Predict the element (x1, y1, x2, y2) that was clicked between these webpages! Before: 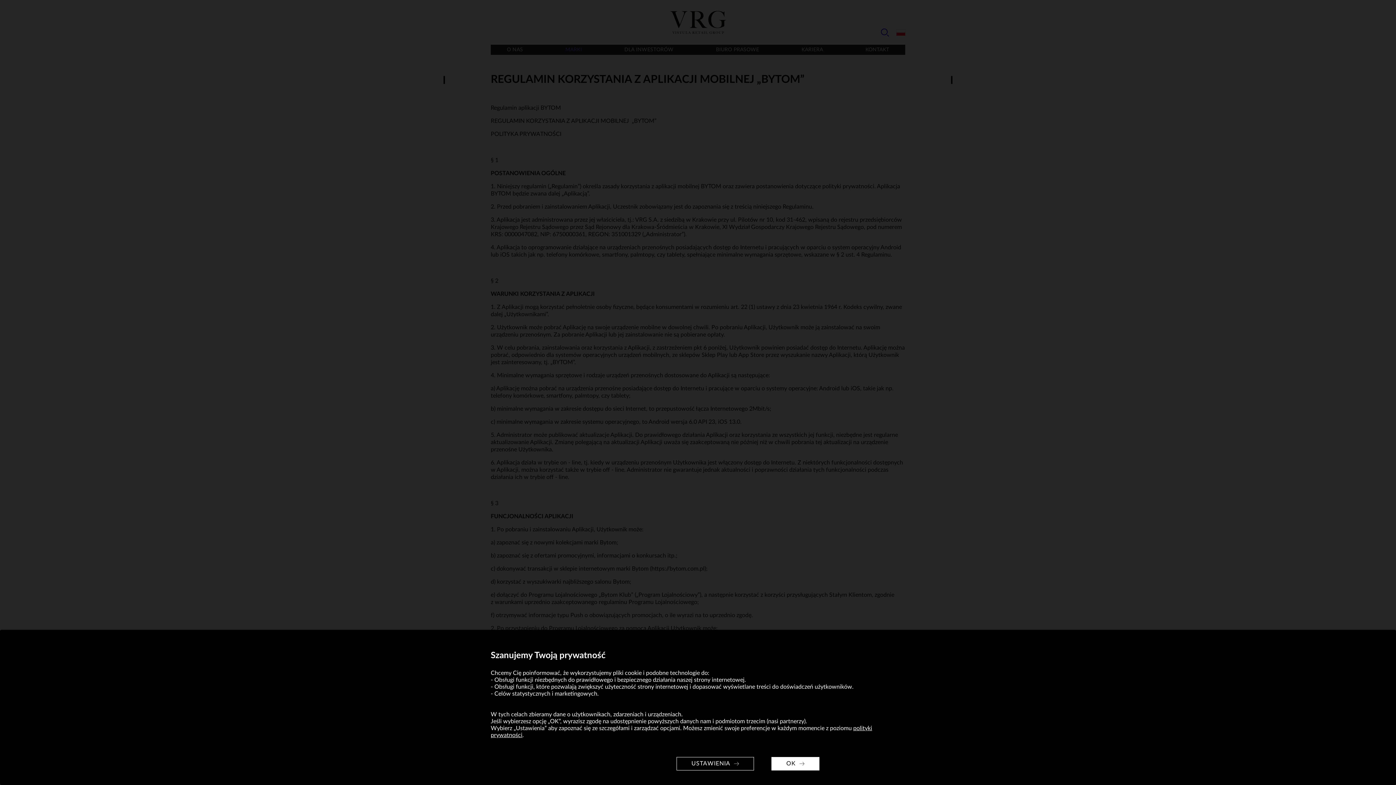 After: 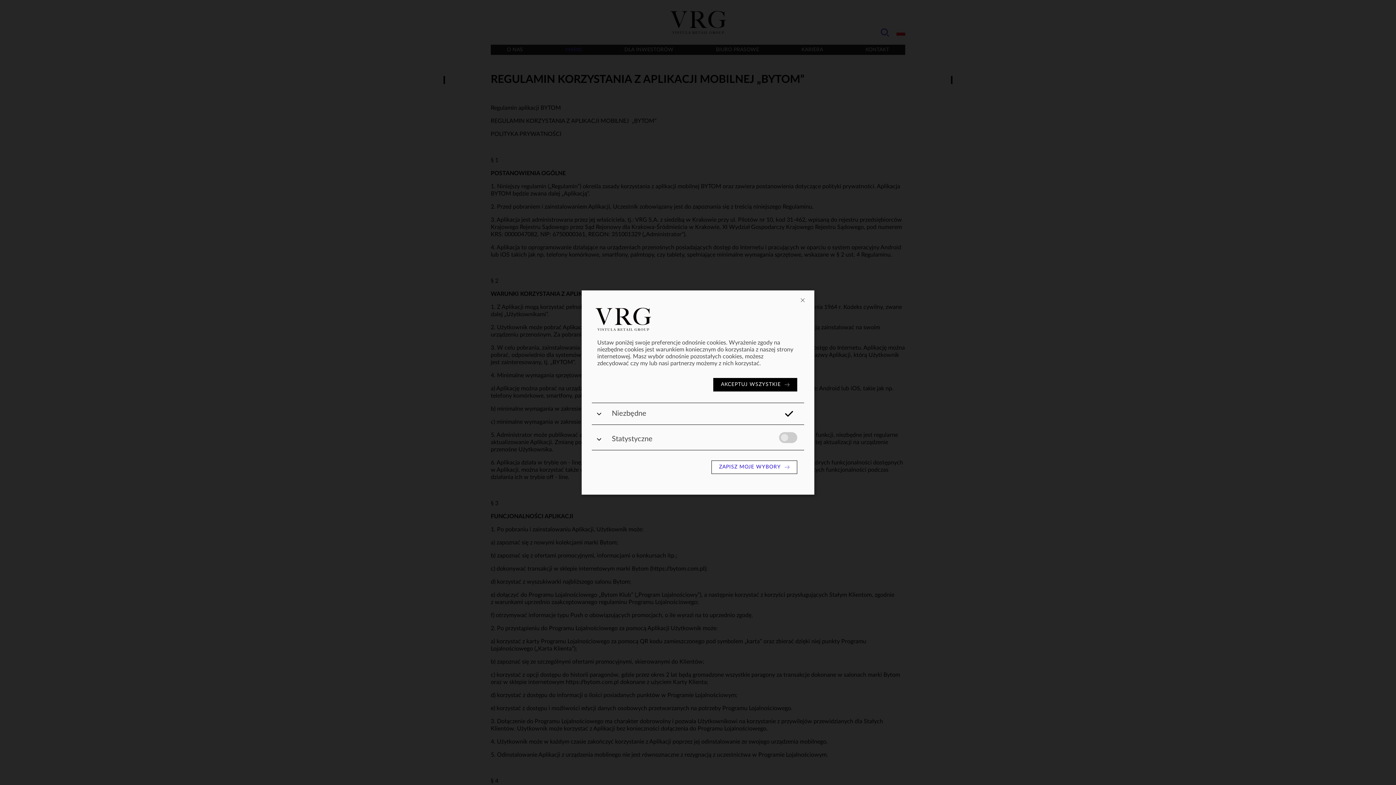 Action: bbox: (676, 757, 754, 770) label: USTAWIENIA